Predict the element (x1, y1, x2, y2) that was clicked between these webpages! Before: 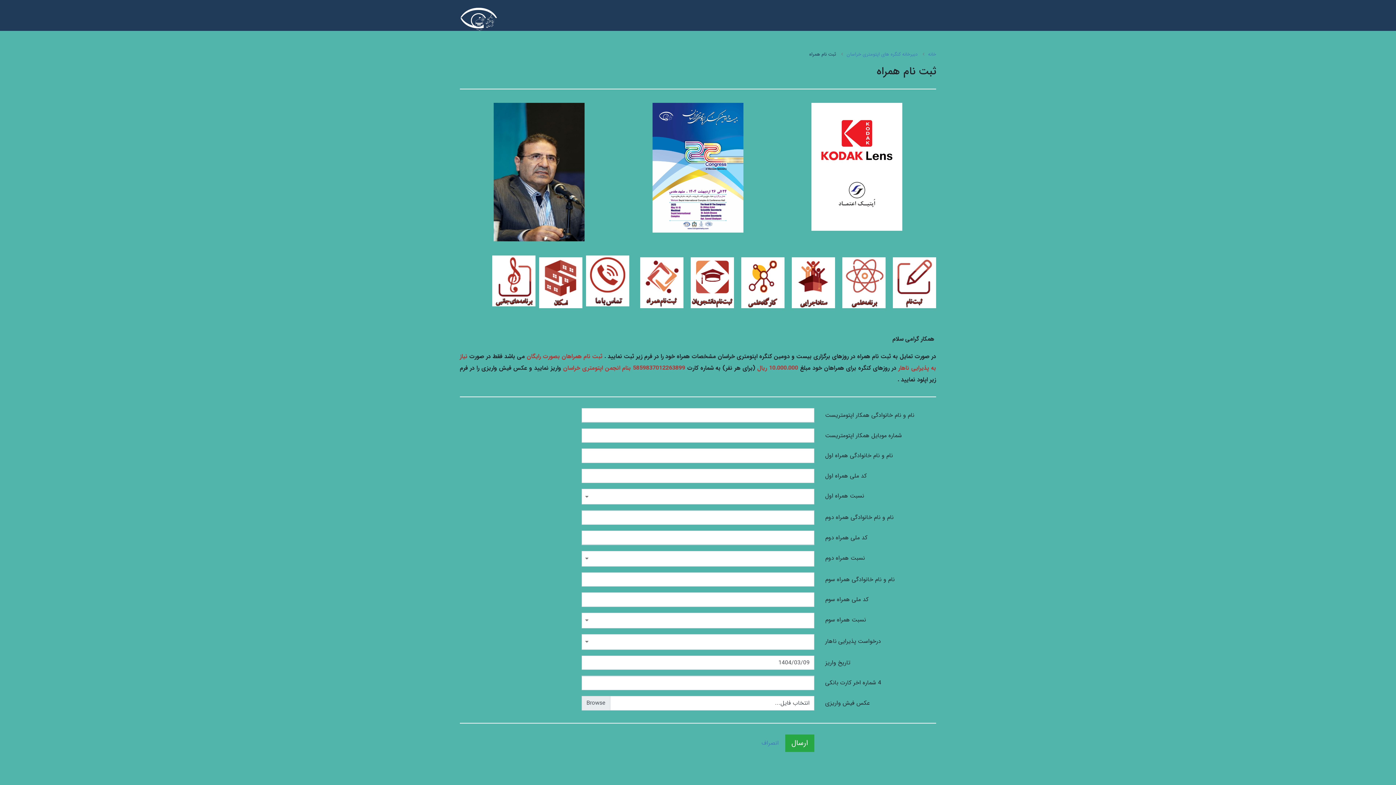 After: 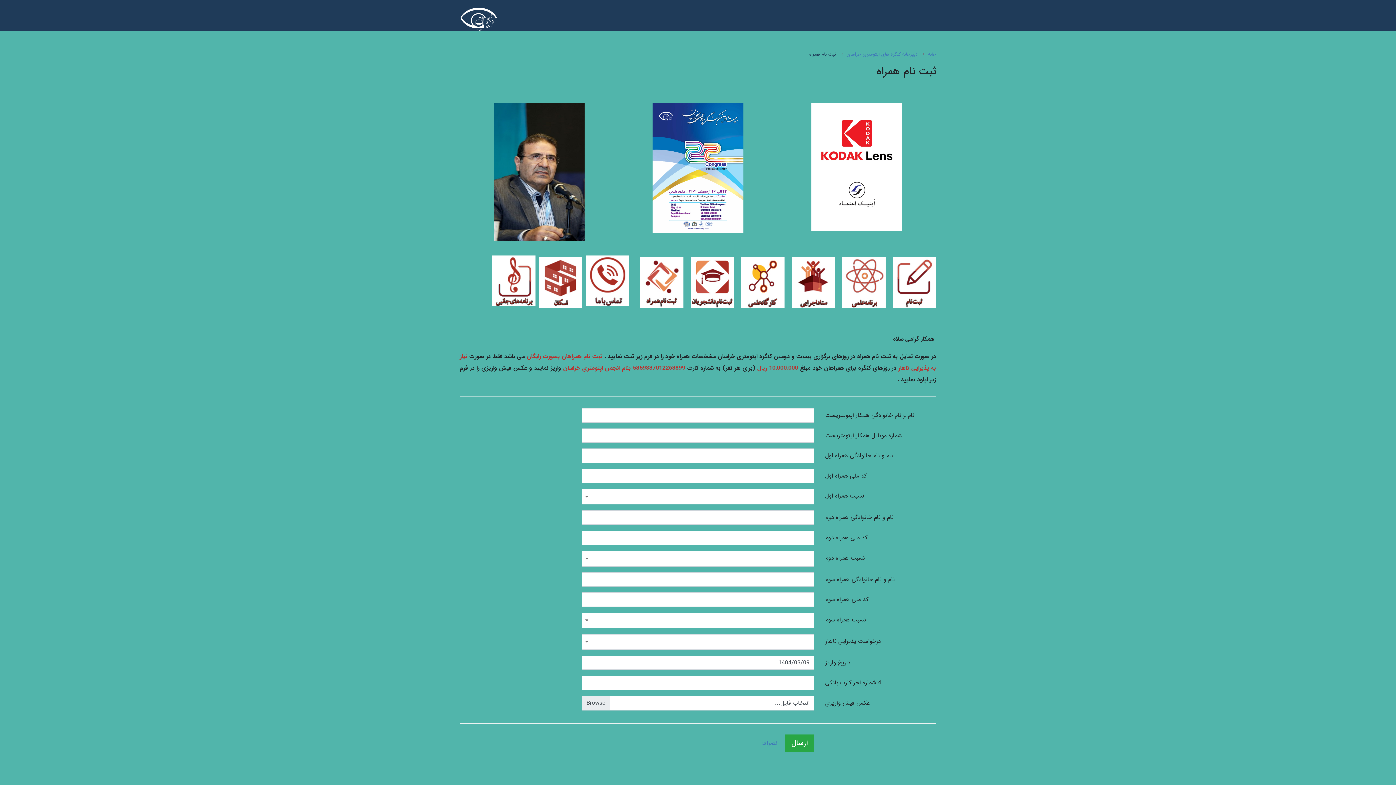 Action: bbox: (640, 276, 683, 285)